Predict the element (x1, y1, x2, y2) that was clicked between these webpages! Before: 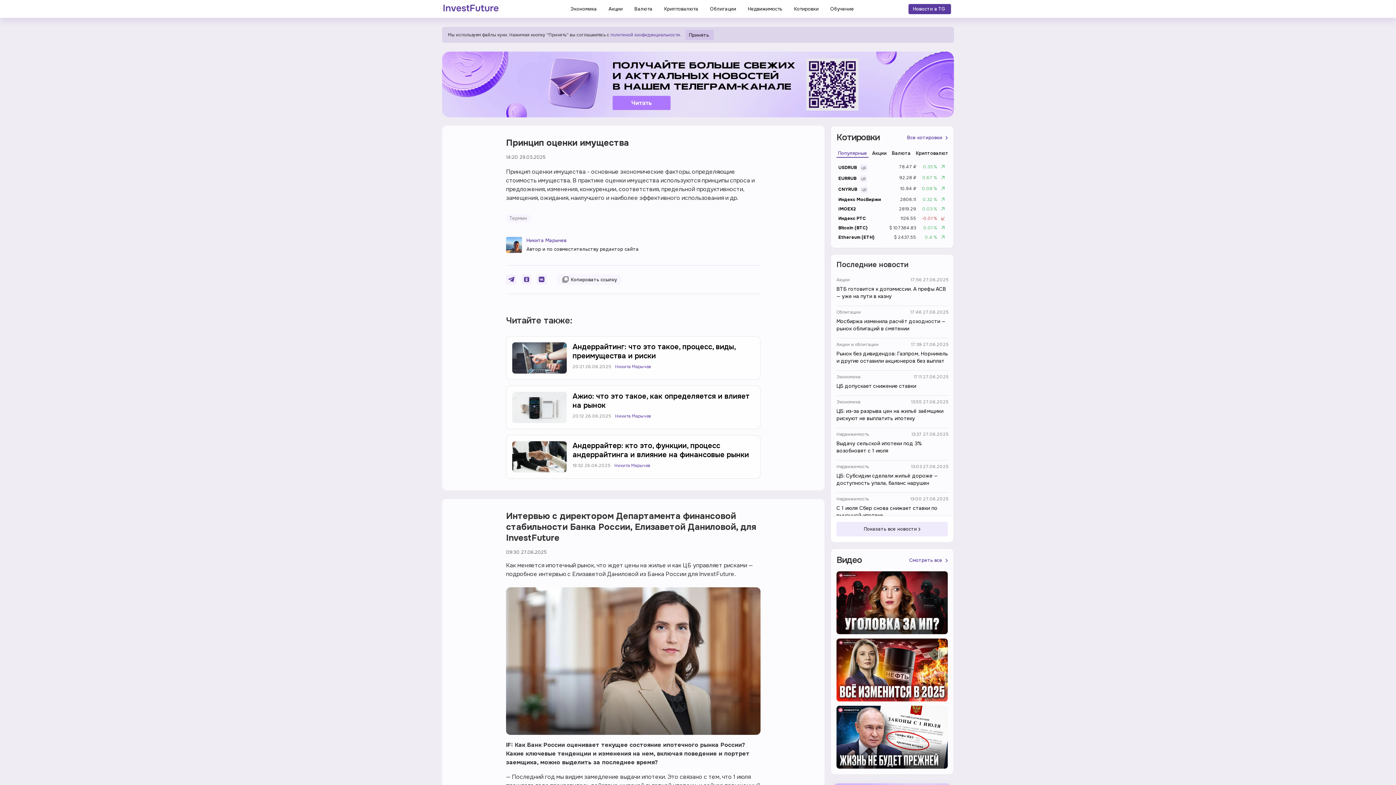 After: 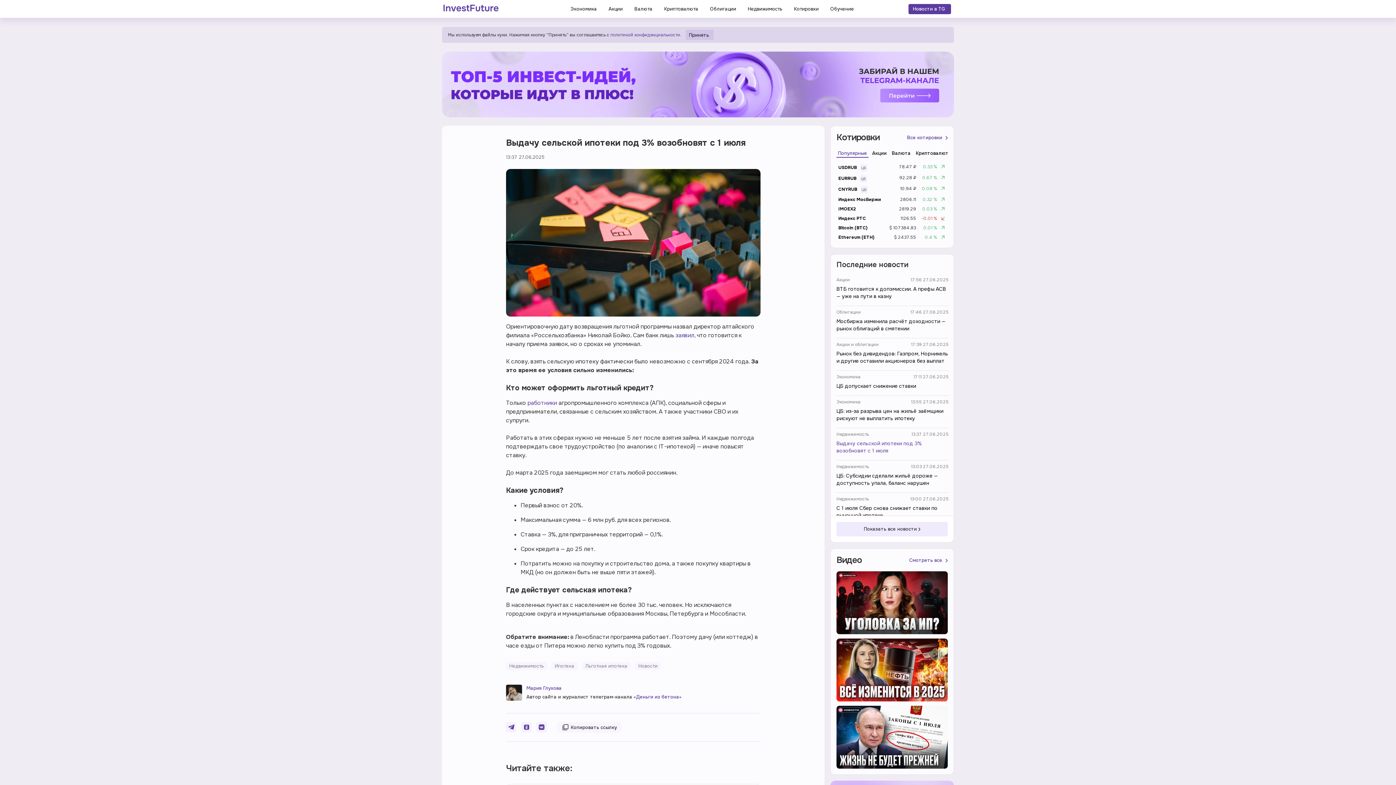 Action: bbox: (836, 440, 949, 454) label: Выдачу сельской ипотеки под 3% возобновят с 1 июля